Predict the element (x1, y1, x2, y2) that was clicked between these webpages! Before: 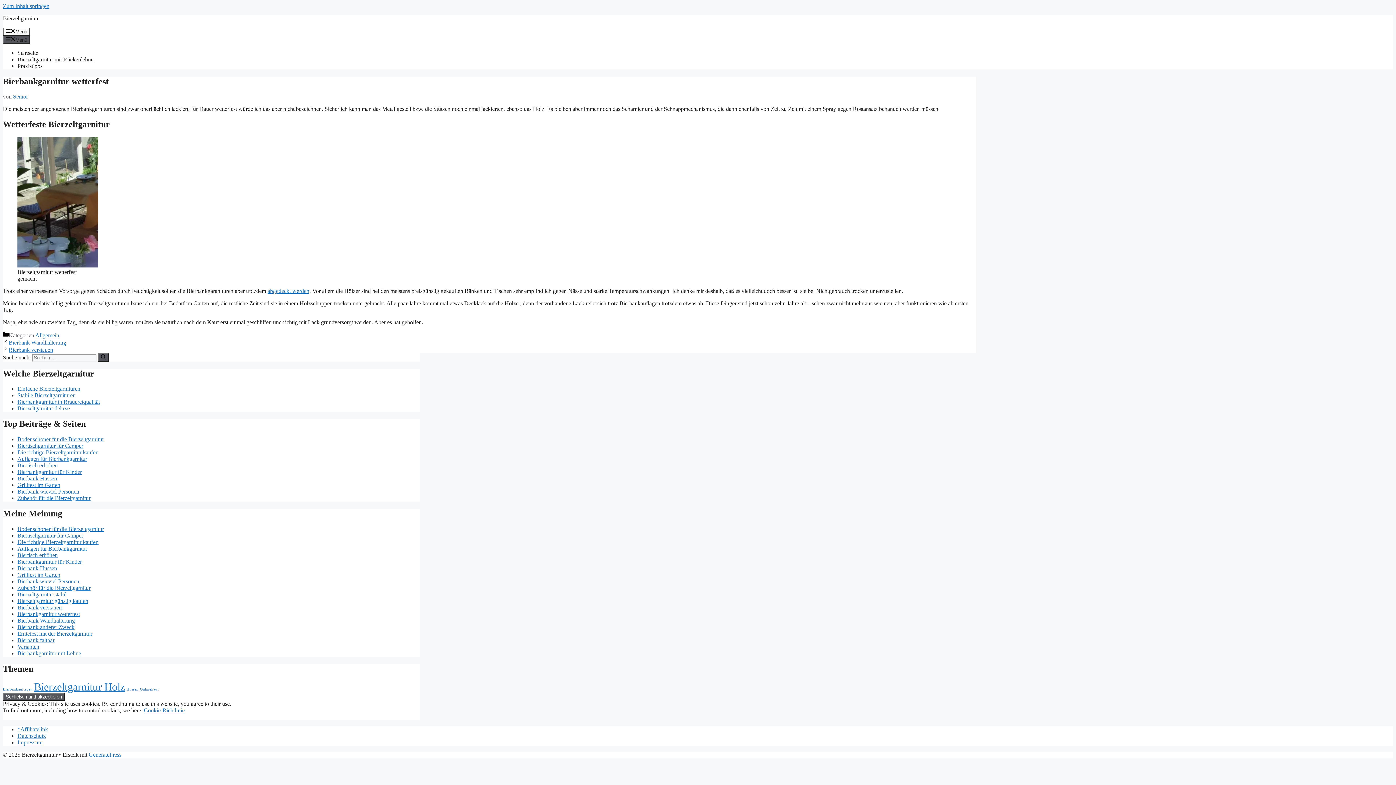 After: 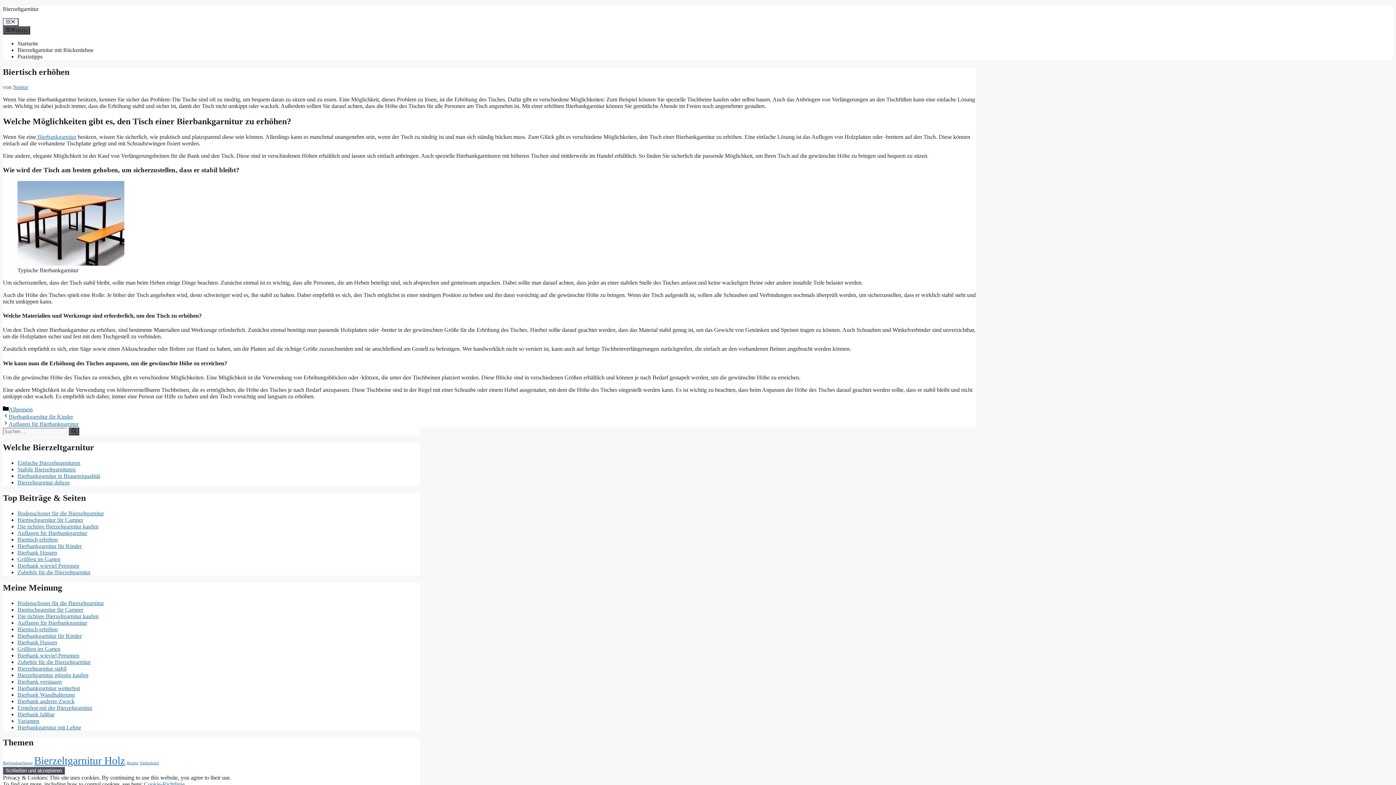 Action: label: Biertisch erhöhen bbox: (17, 552, 57, 558)